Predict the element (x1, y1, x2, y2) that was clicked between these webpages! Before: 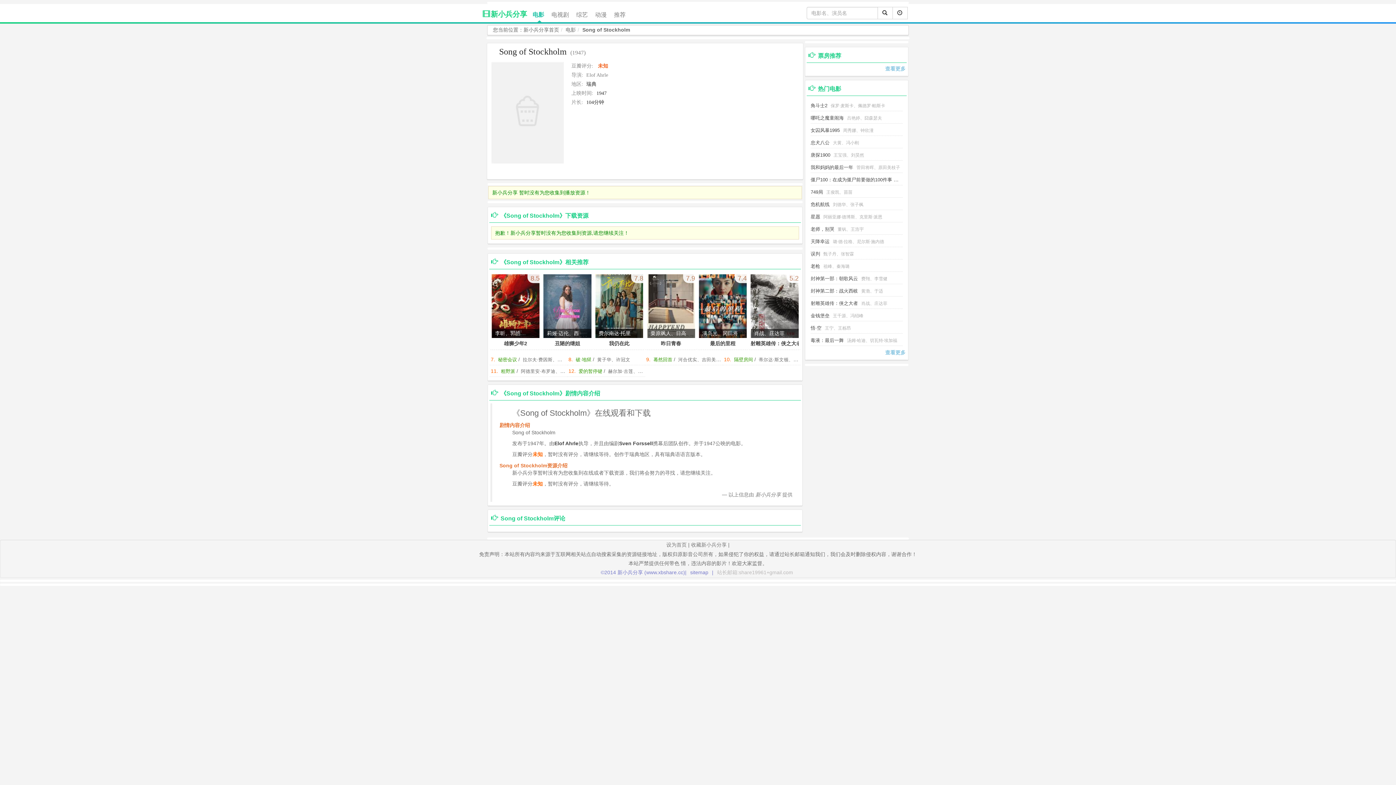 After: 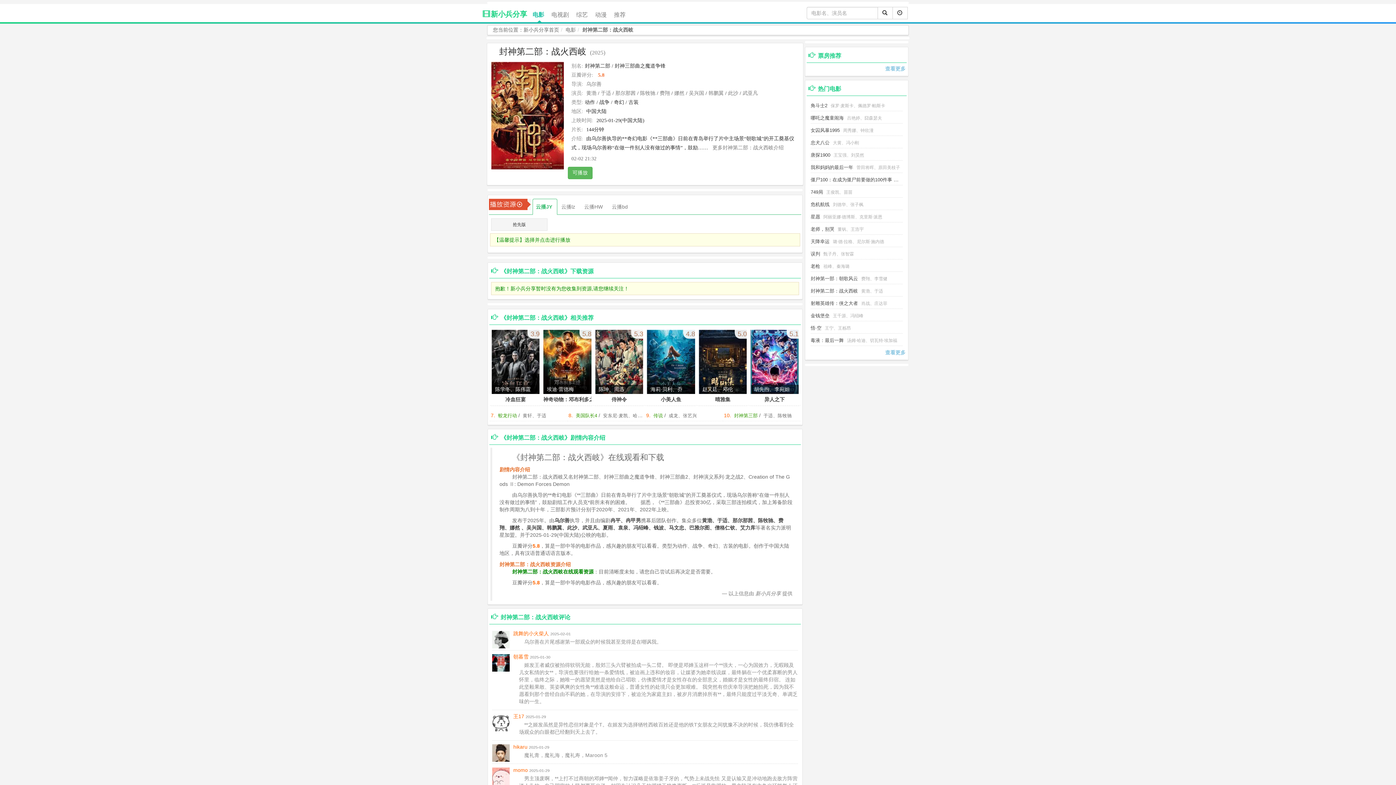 Action: label: 封神第二部：战火西岐 bbox: (810, 288, 858, 293)